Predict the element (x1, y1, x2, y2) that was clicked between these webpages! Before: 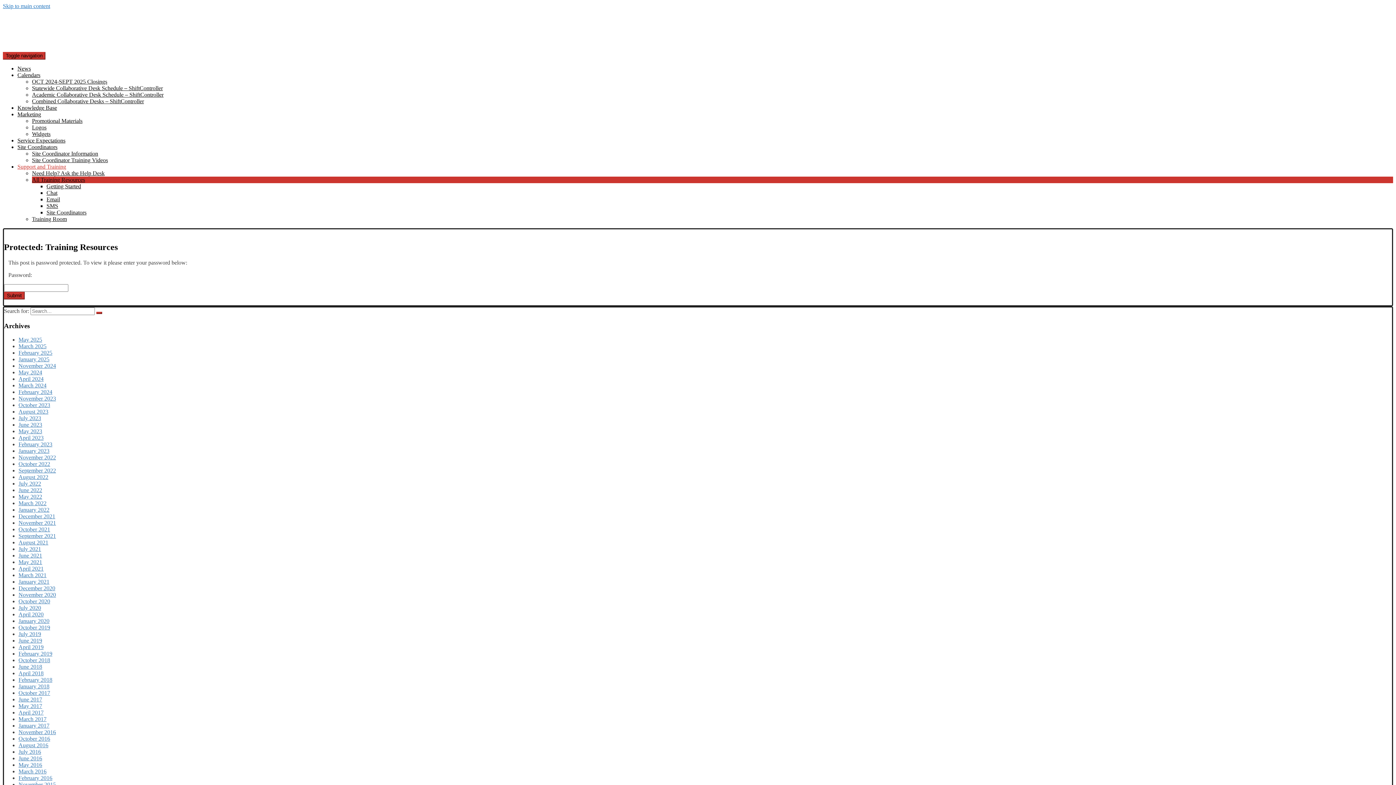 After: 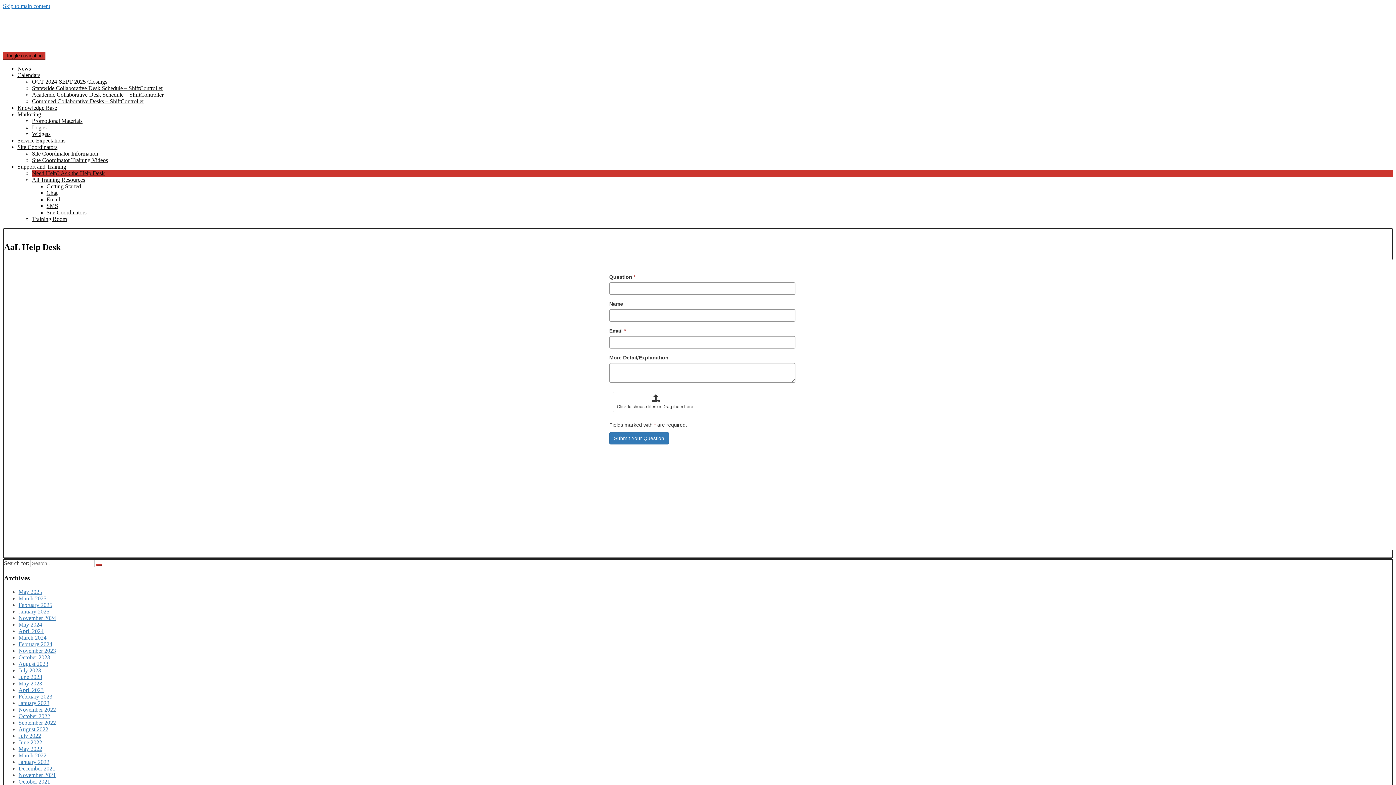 Action: label: Need Help? Ask the Help Desk bbox: (32, 170, 104, 176)